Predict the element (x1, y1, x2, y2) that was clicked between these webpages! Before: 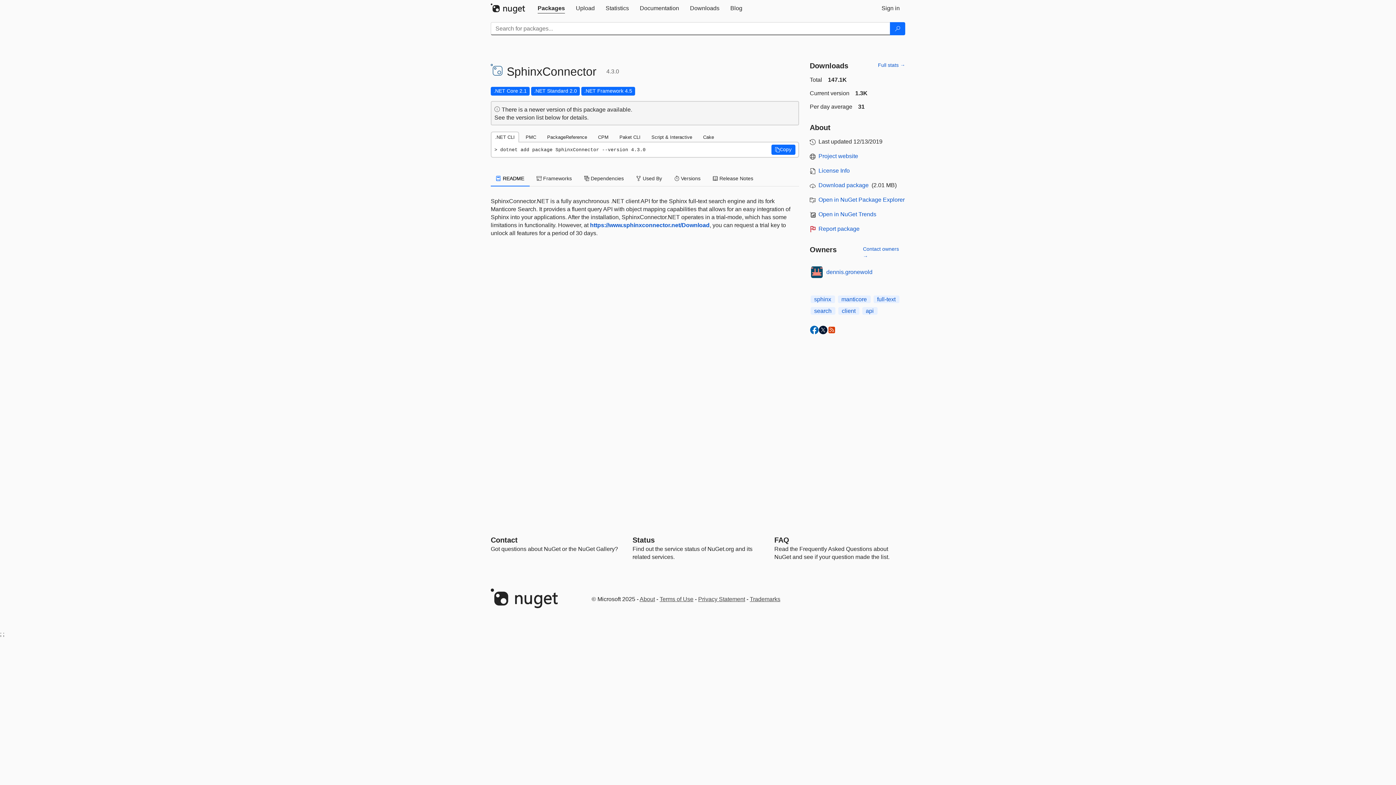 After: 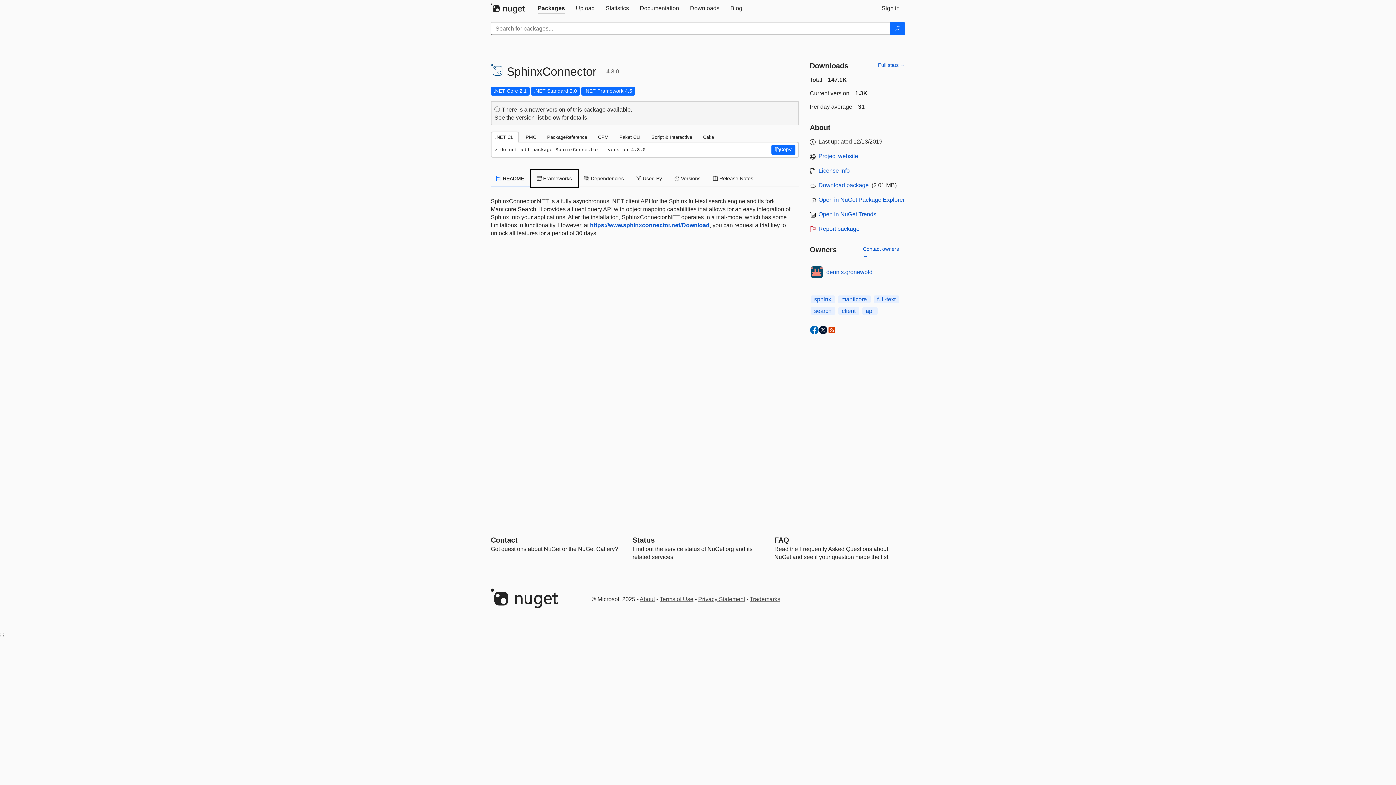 Action: label: .NET Framework 4.5
This package targets .NET Framework 4.5. The package is compatible with this framework or higher. bbox: (581, 87, 635, 95)